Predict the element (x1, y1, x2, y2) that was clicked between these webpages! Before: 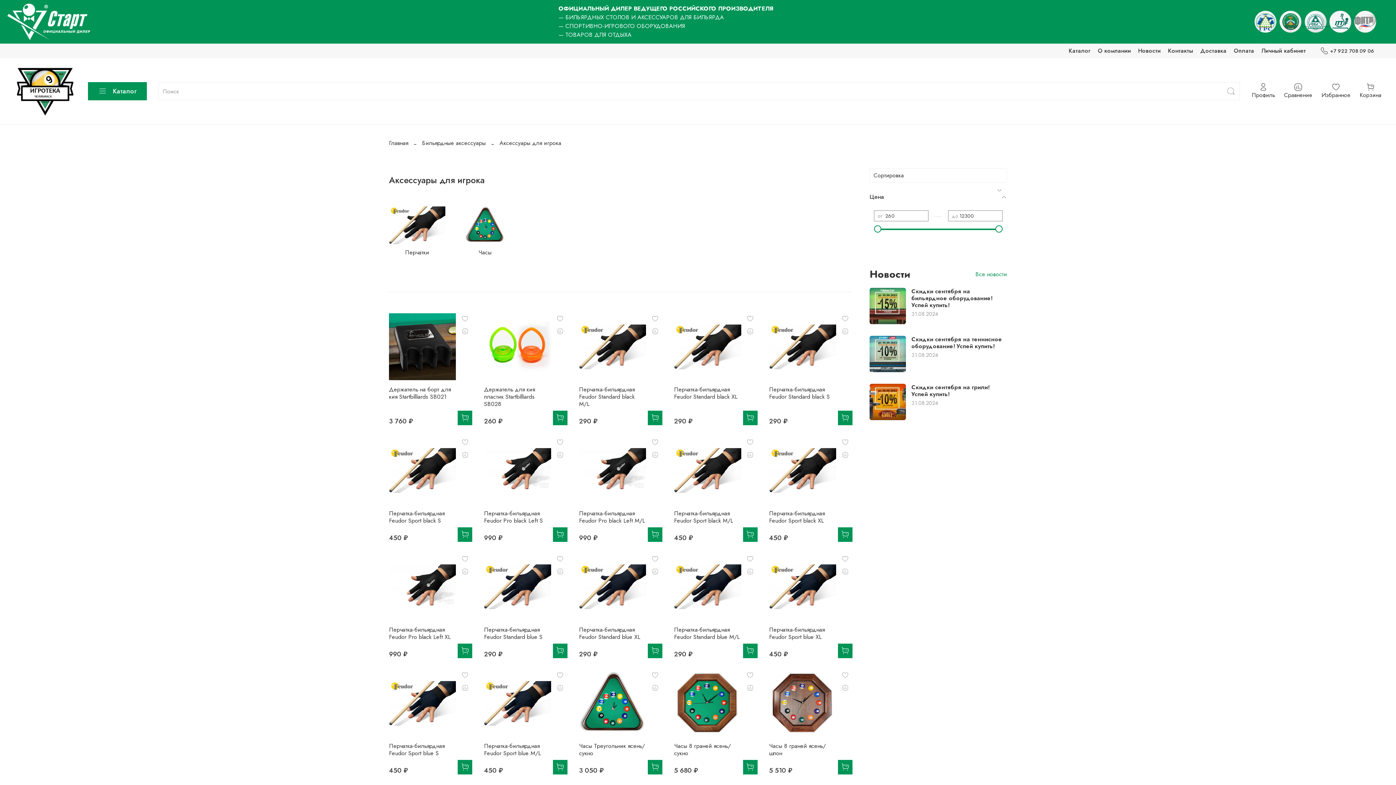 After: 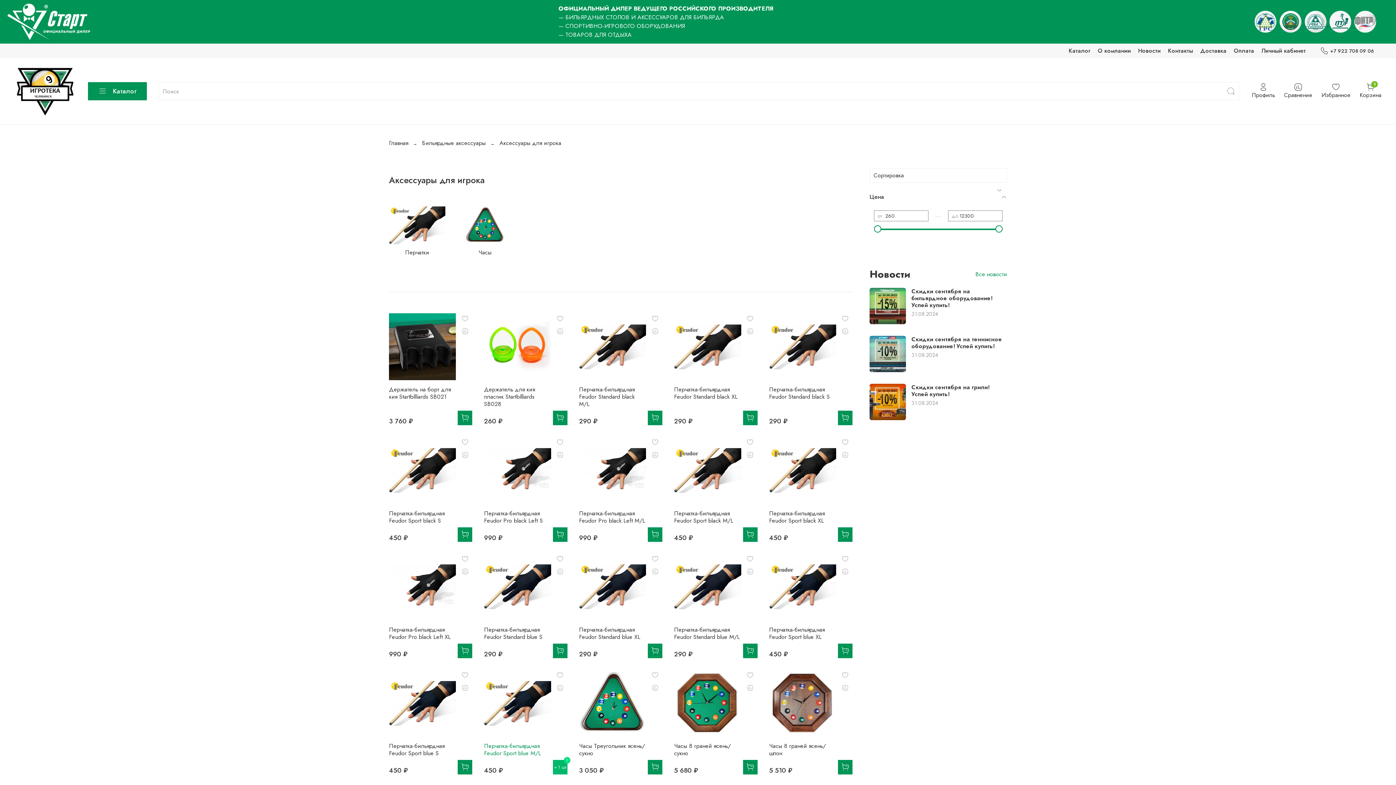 Action: bbox: (553, 760, 567, 775)